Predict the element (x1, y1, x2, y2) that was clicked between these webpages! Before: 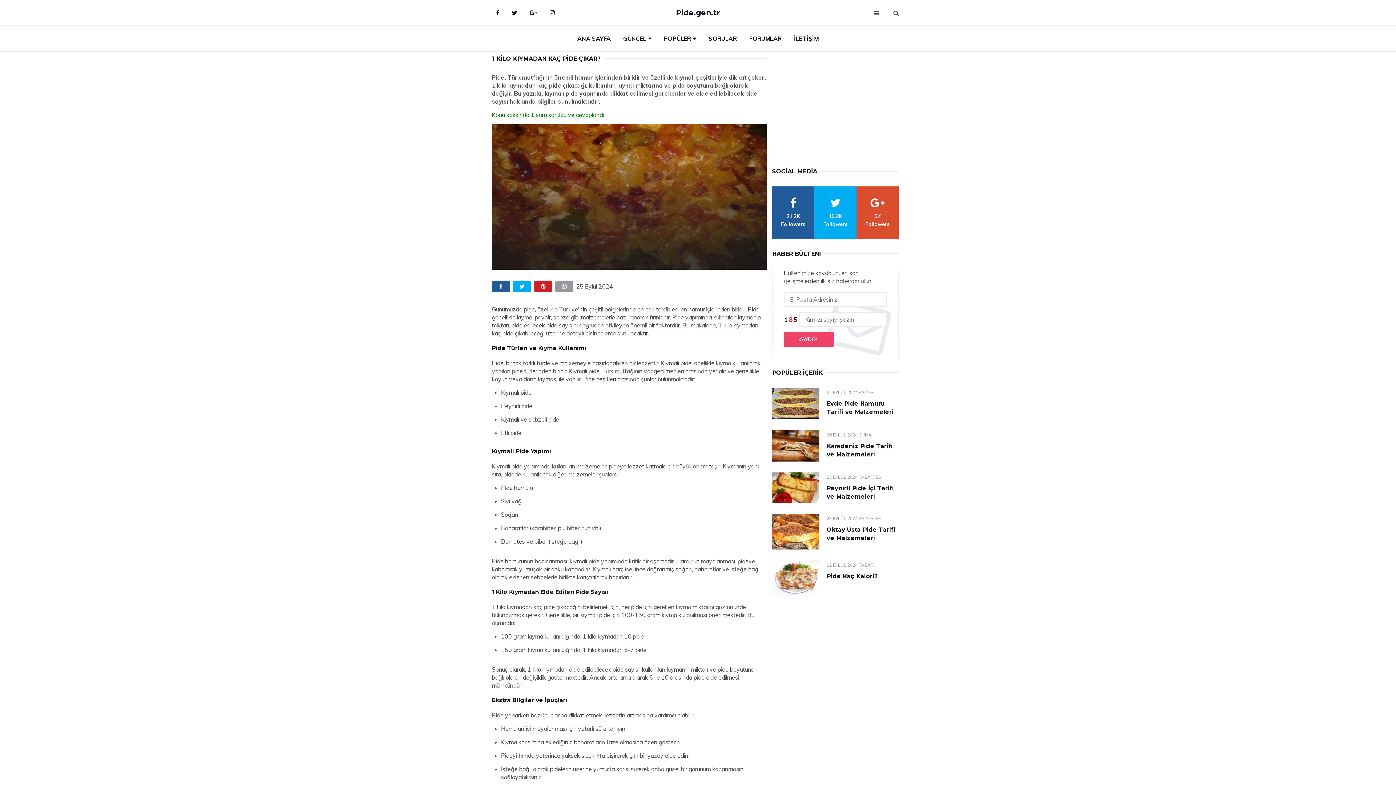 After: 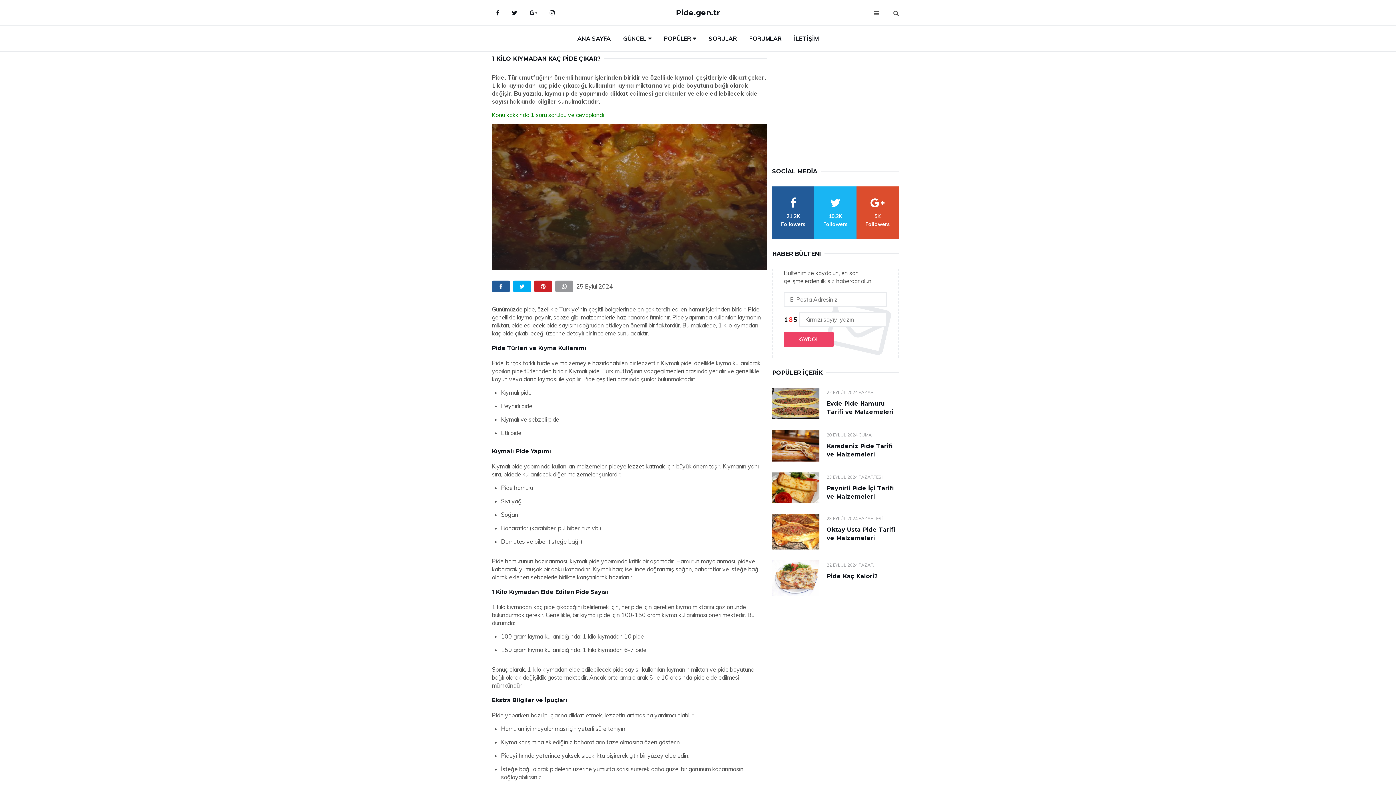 Action: bbox: (814, 186, 856, 238) label: twitter